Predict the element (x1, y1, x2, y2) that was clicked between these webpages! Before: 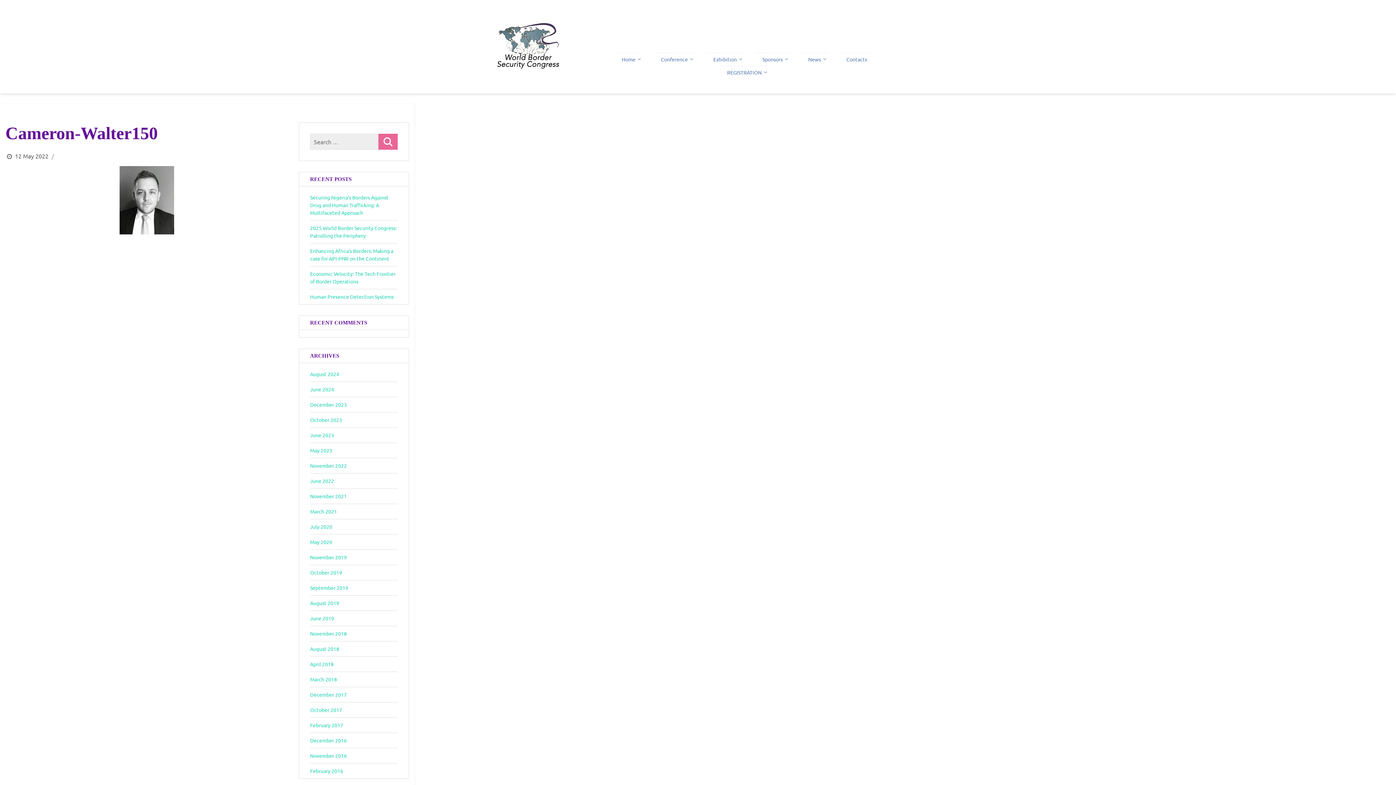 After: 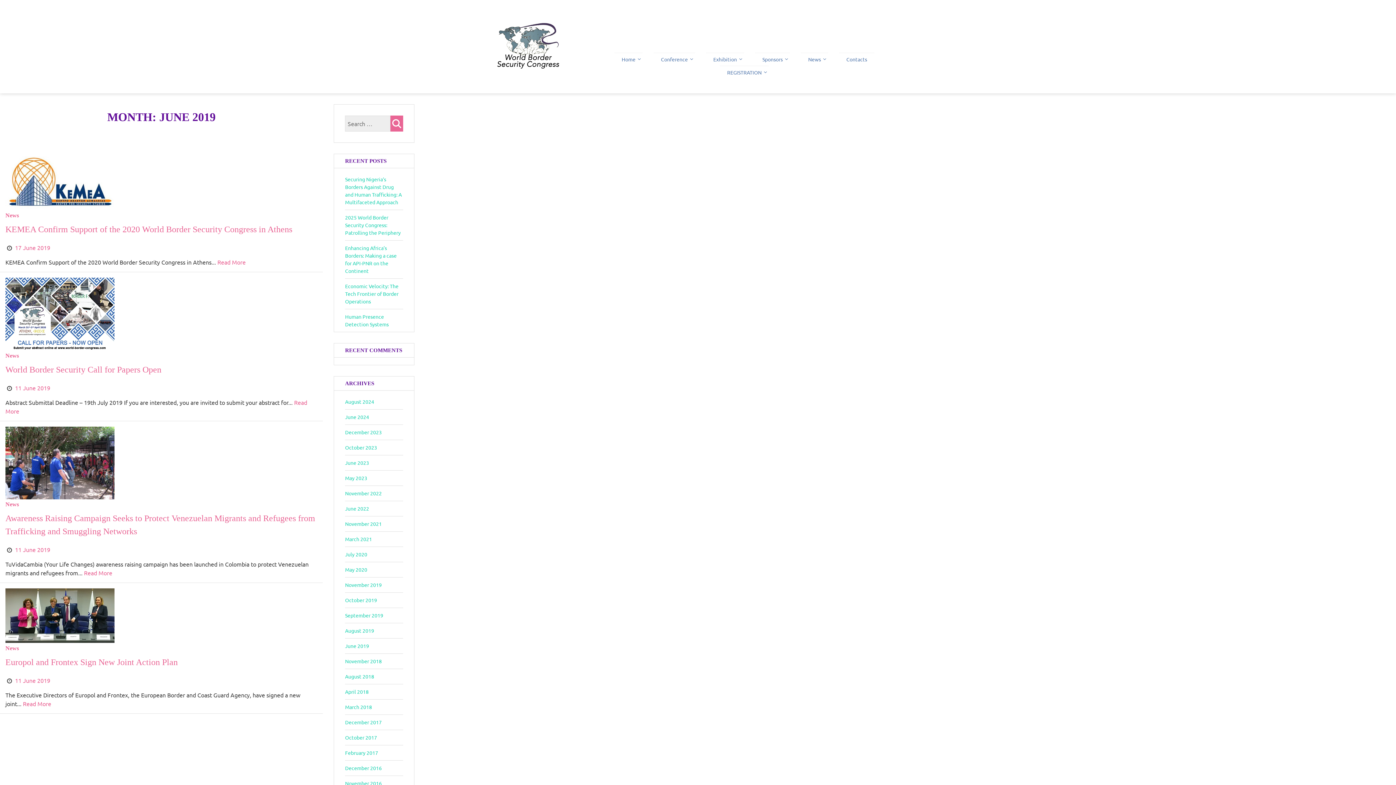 Action: label: June 2019 bbox: (310, 614, 334, 622)